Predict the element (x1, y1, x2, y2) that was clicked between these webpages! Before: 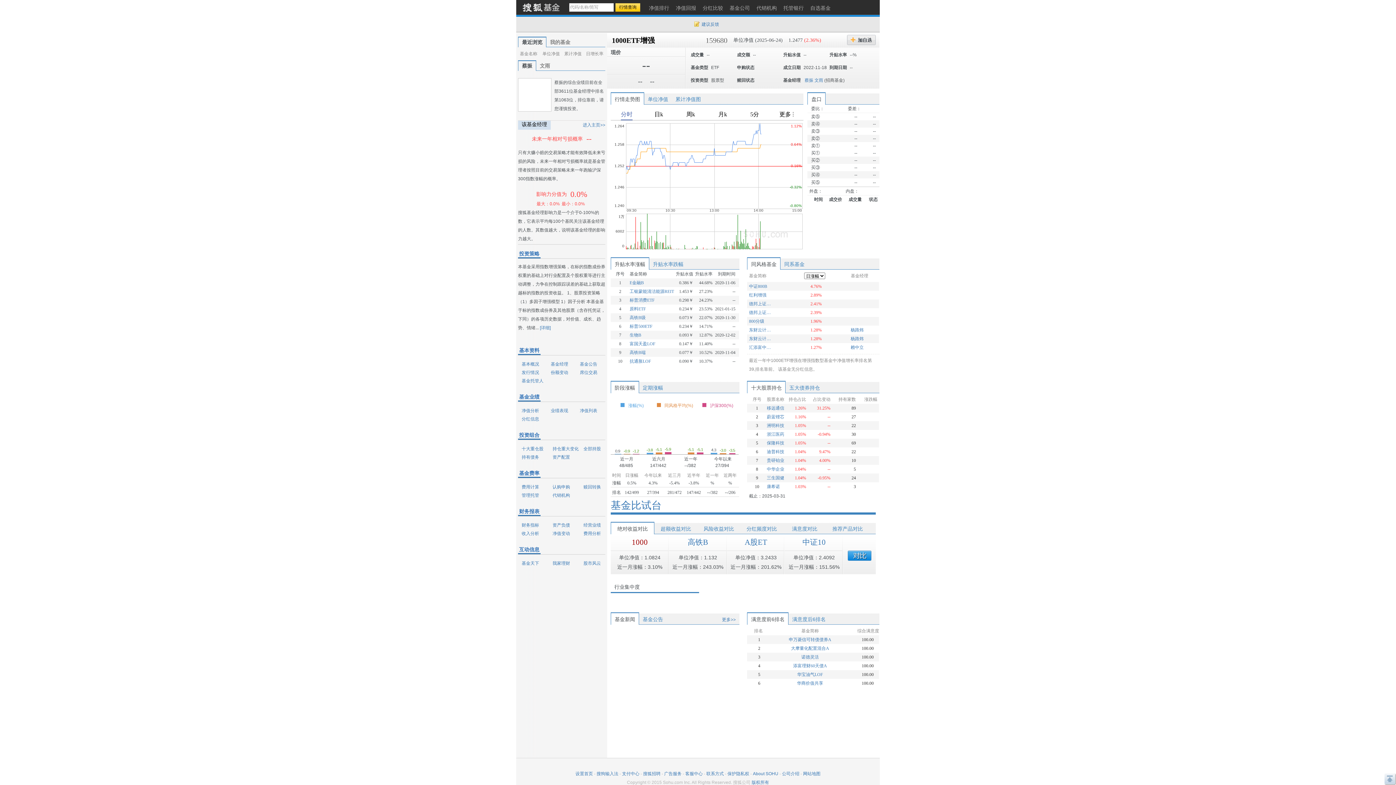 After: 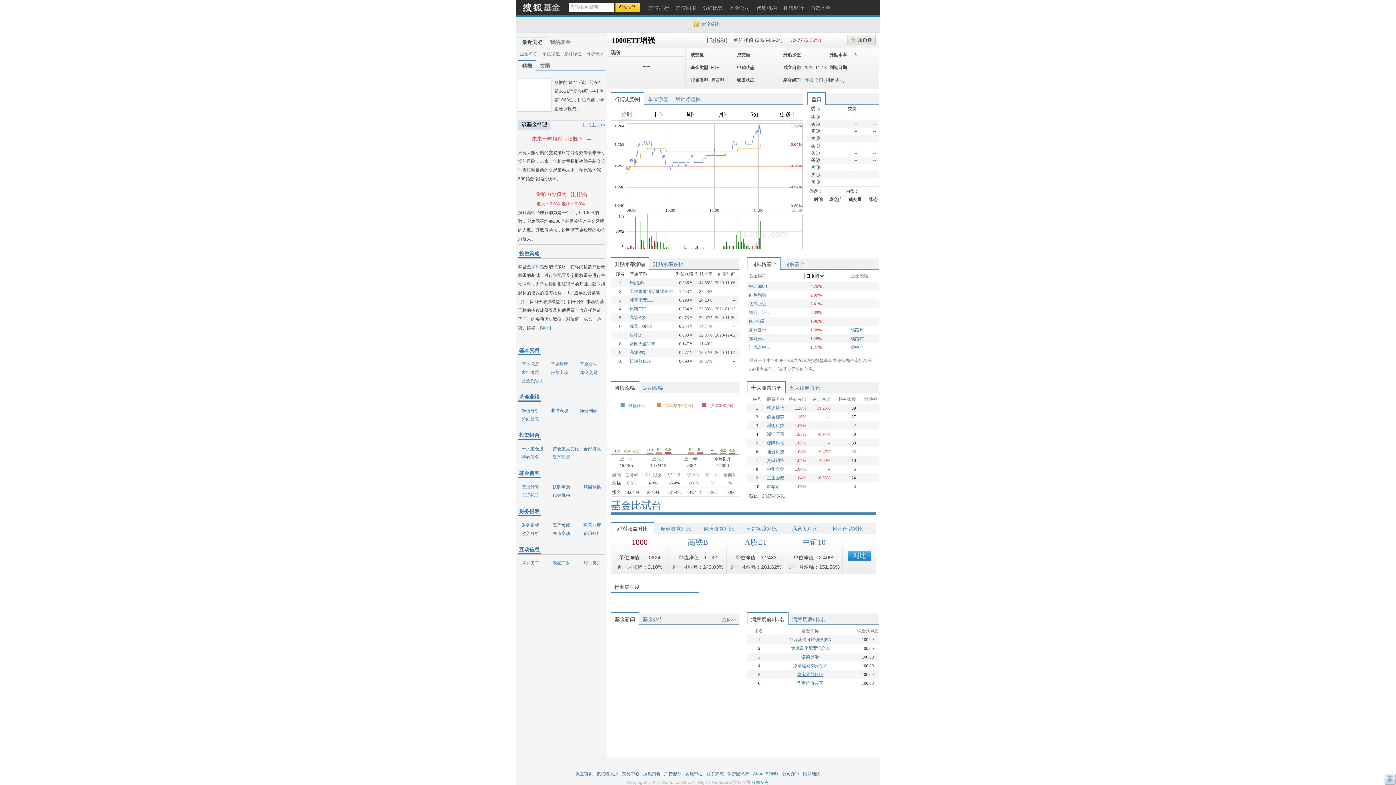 Action: label: 华宝油气LOF bbox: (797, 672, 823, 677)